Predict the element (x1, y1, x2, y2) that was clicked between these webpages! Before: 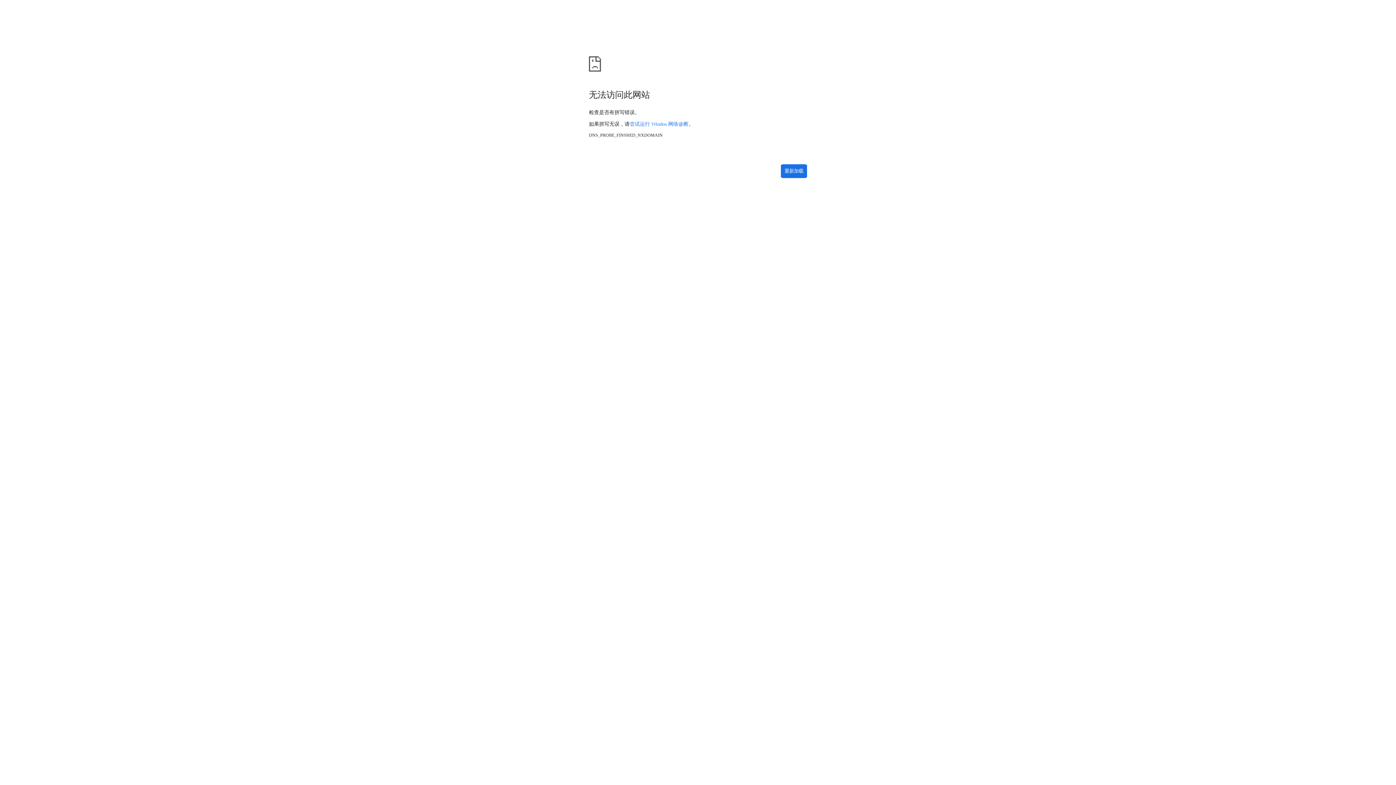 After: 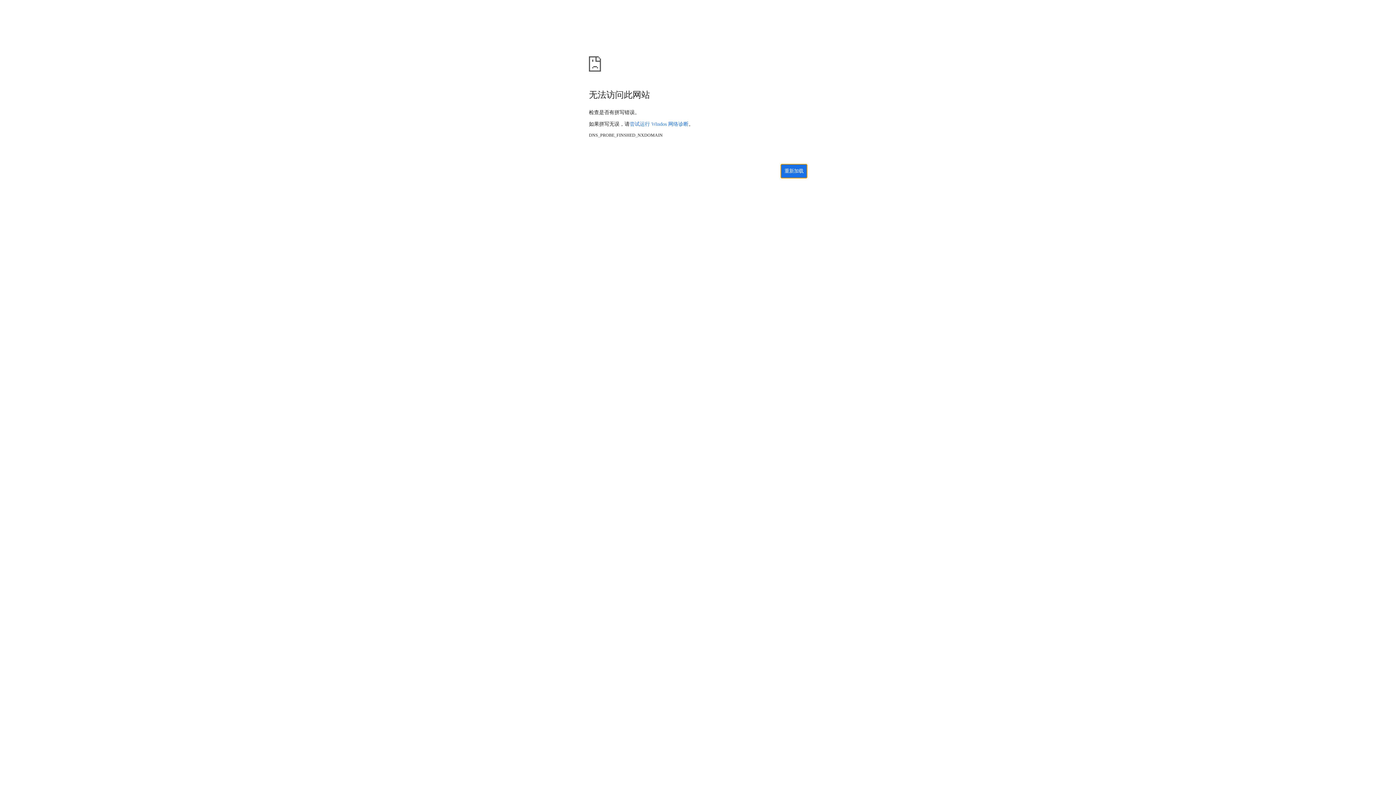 Action: label: 重新加载 bbox: (781, 164, 807, 178)